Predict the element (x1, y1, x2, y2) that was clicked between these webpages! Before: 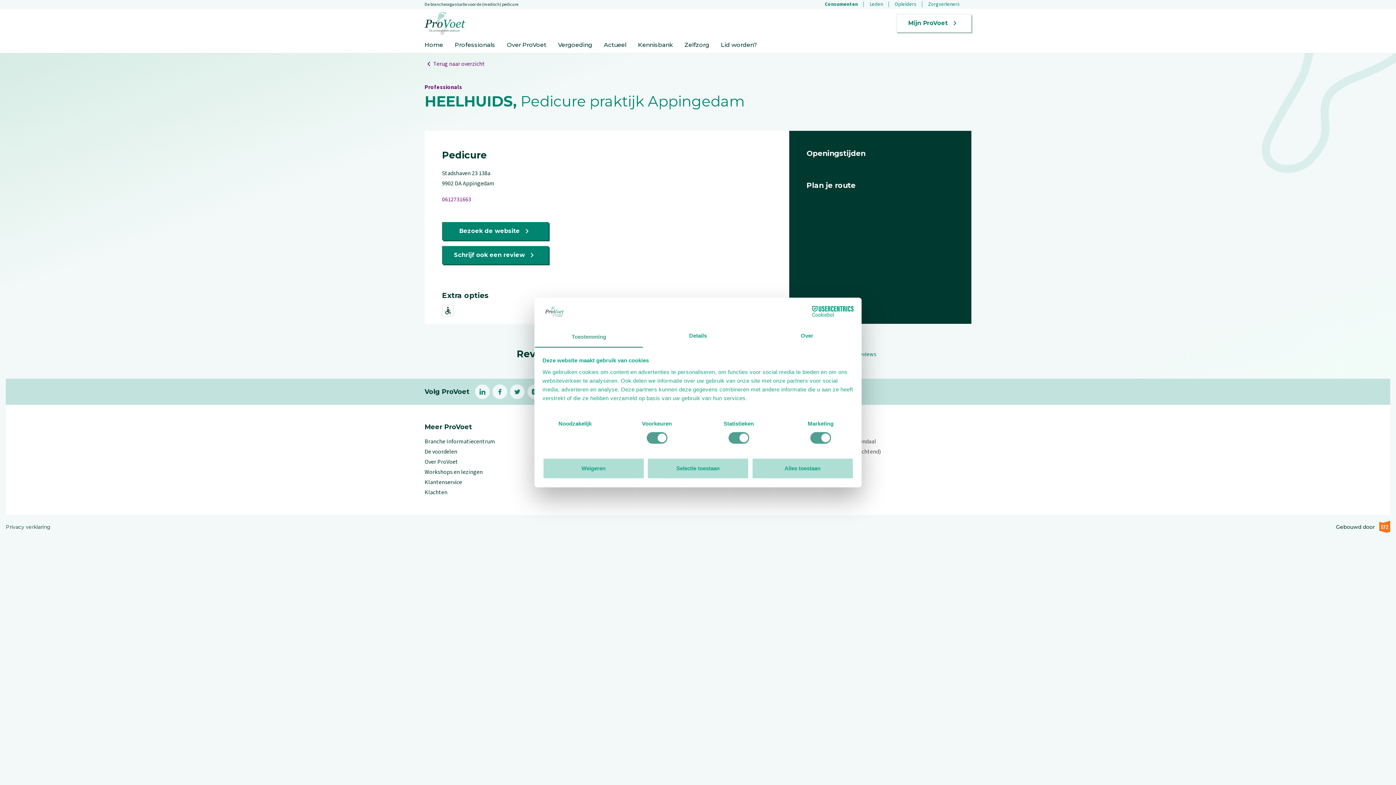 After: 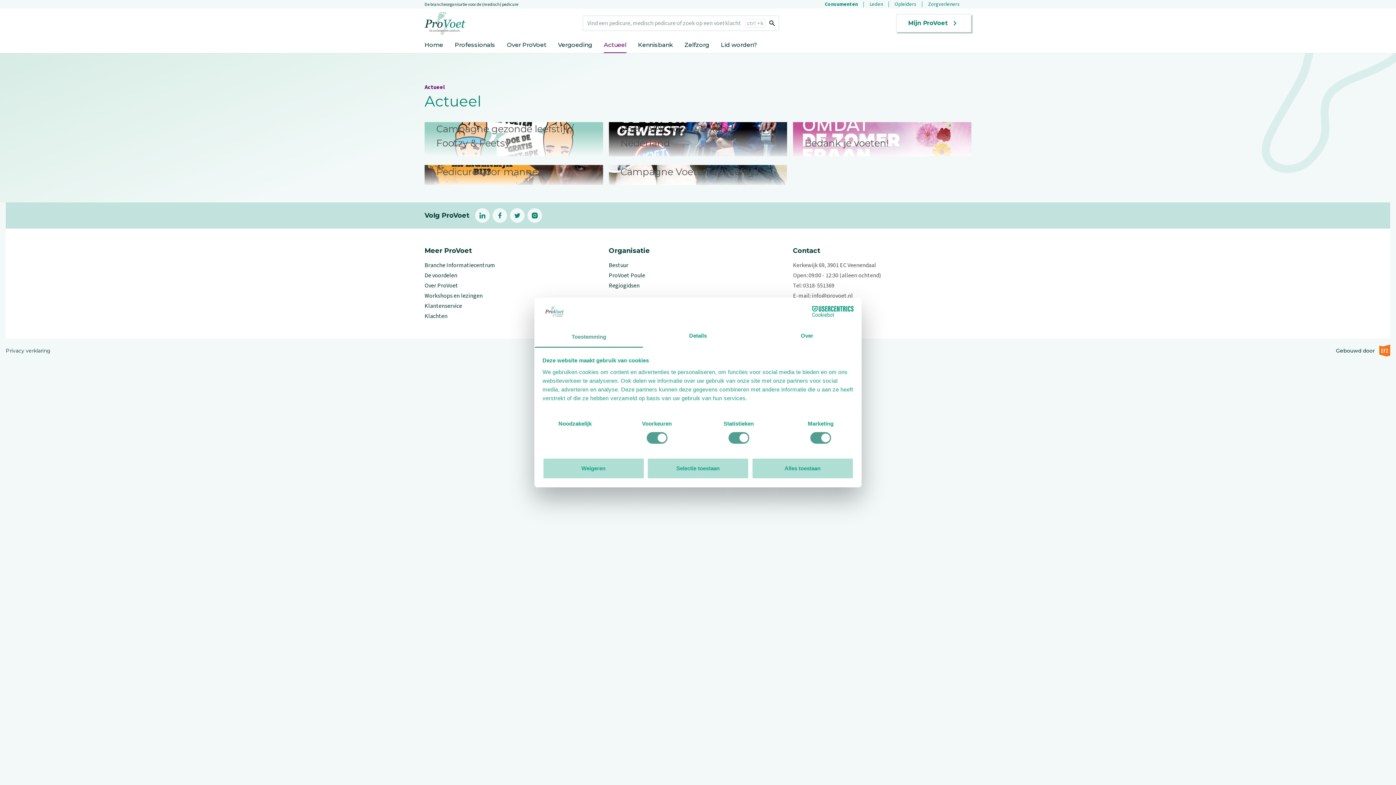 Action: label: Actueel bbox: (604, 37, 626, 53)